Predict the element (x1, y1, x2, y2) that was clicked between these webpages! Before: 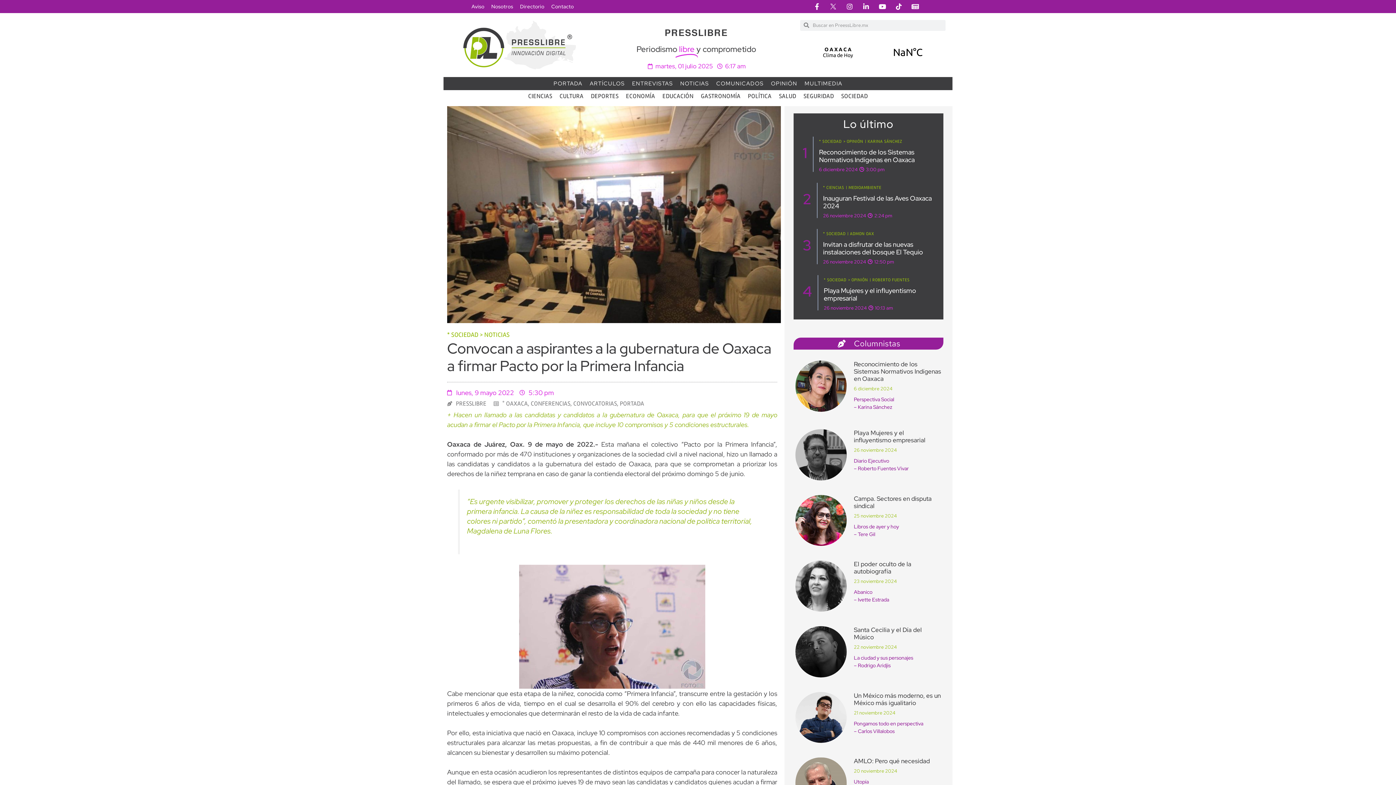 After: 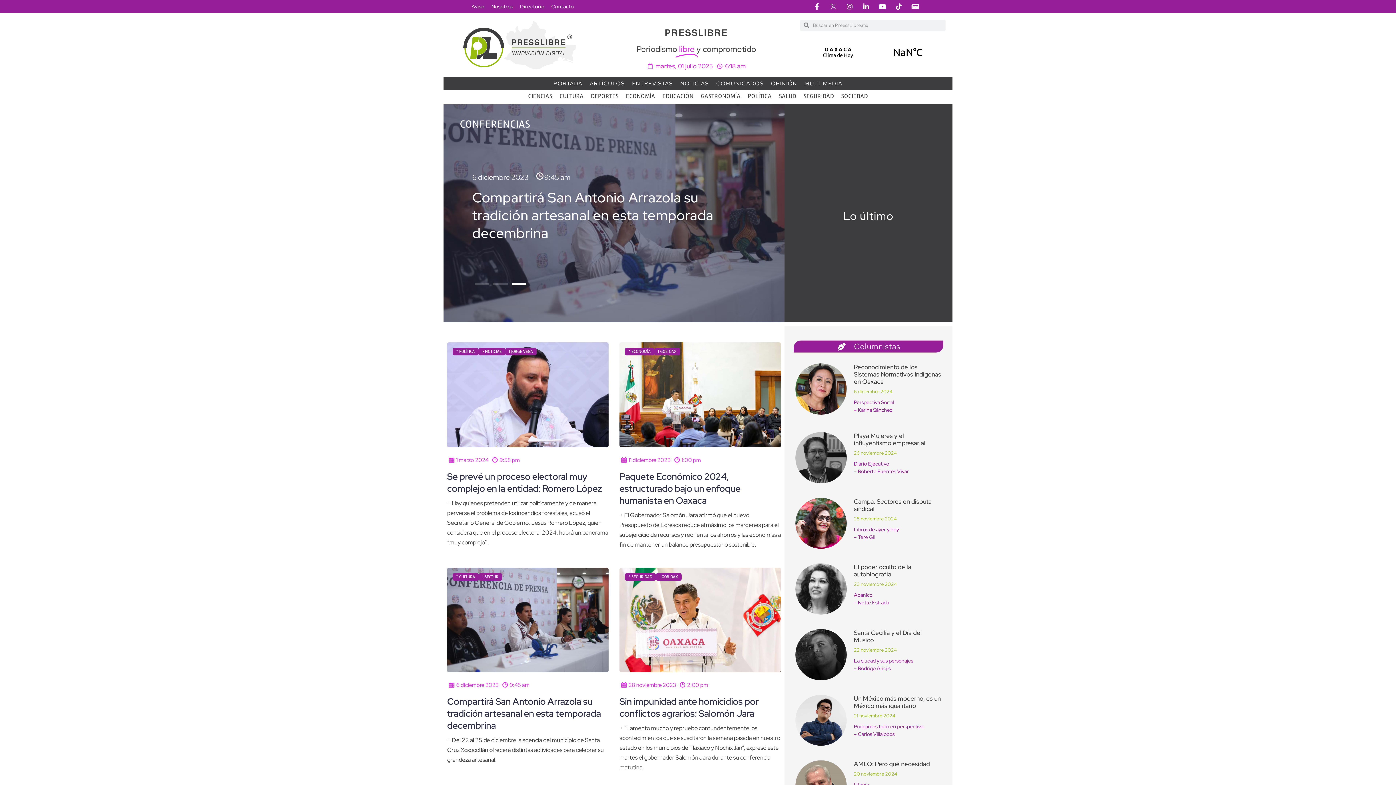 Action: bbox: (530, 400, 570, 407) label: CONFERENCIAS